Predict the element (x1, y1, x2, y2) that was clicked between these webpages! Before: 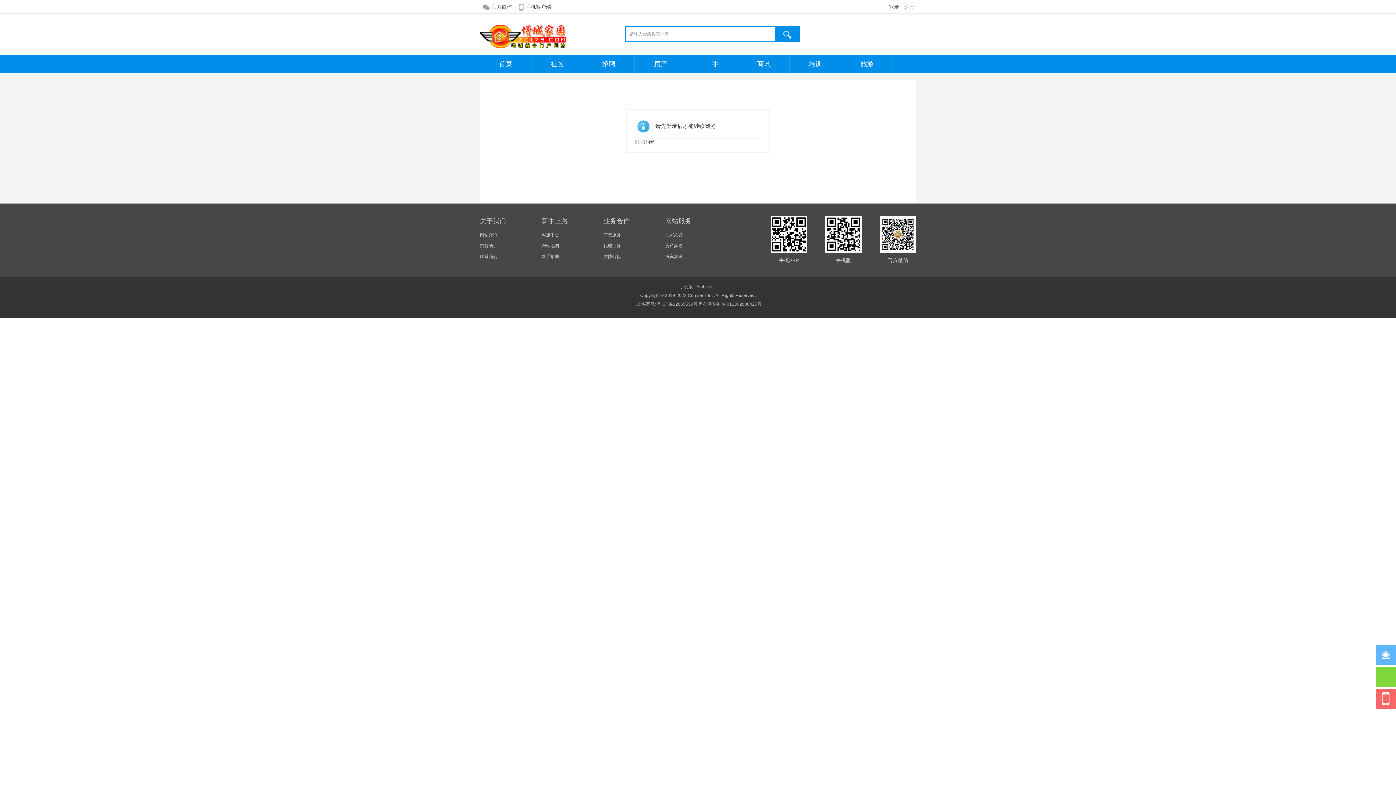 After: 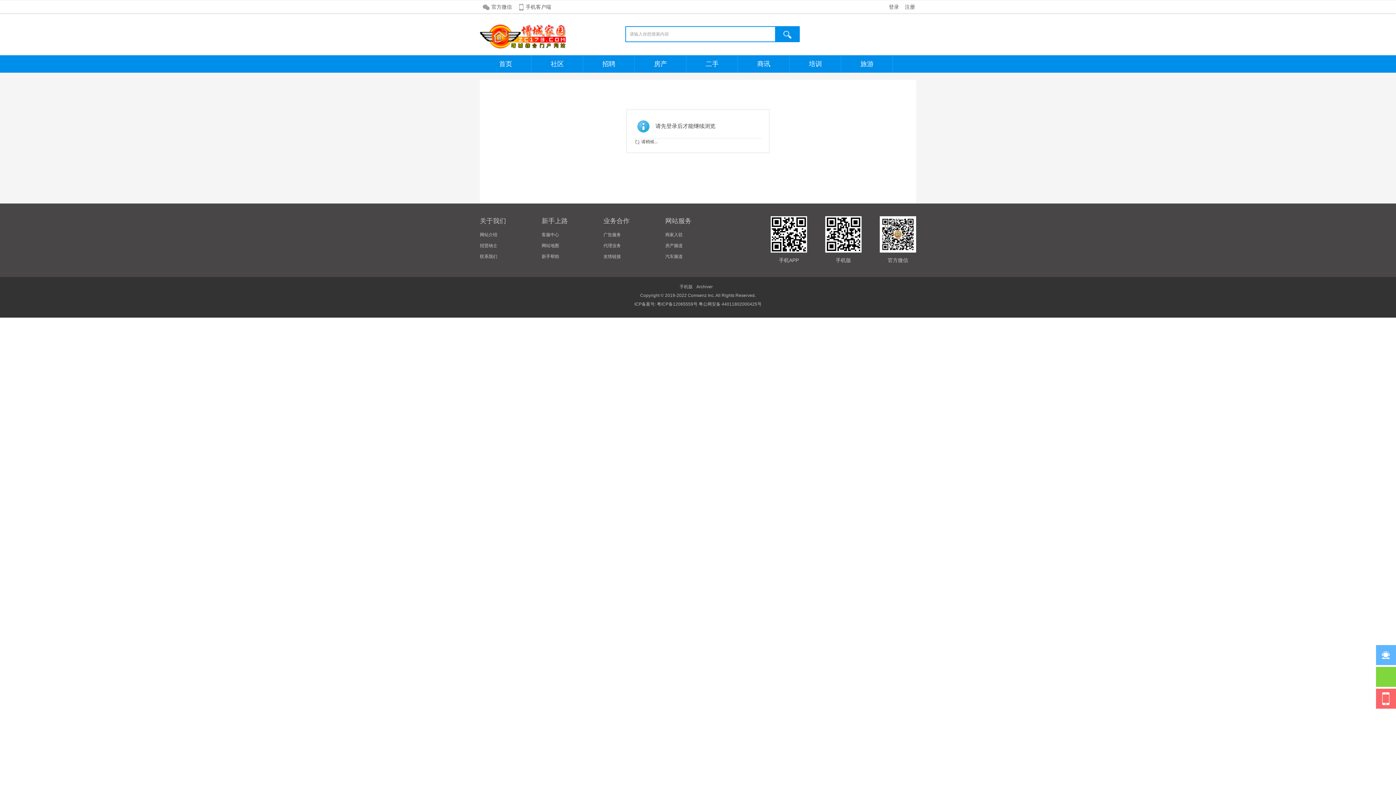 Action: bbox: (603, 243, 621, 248) label: 代理业务